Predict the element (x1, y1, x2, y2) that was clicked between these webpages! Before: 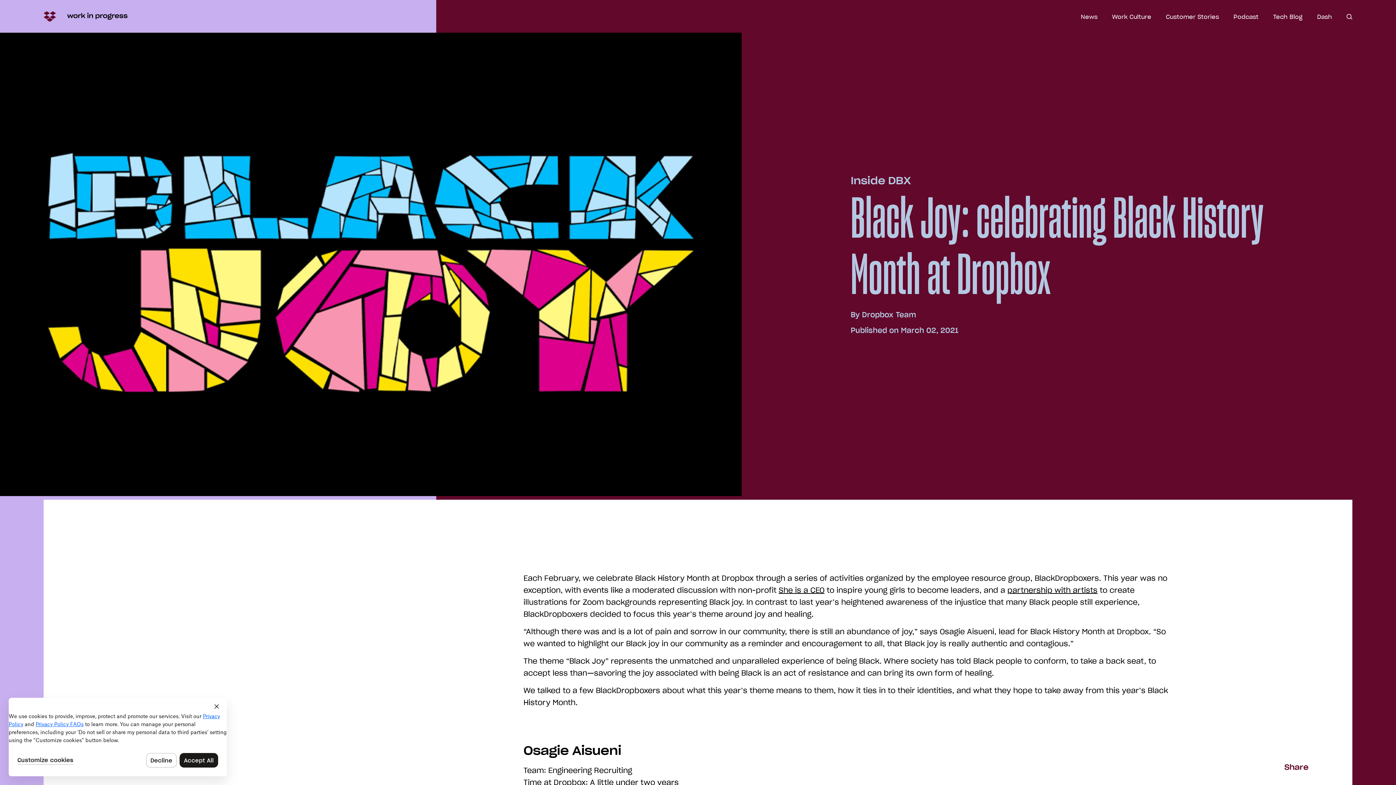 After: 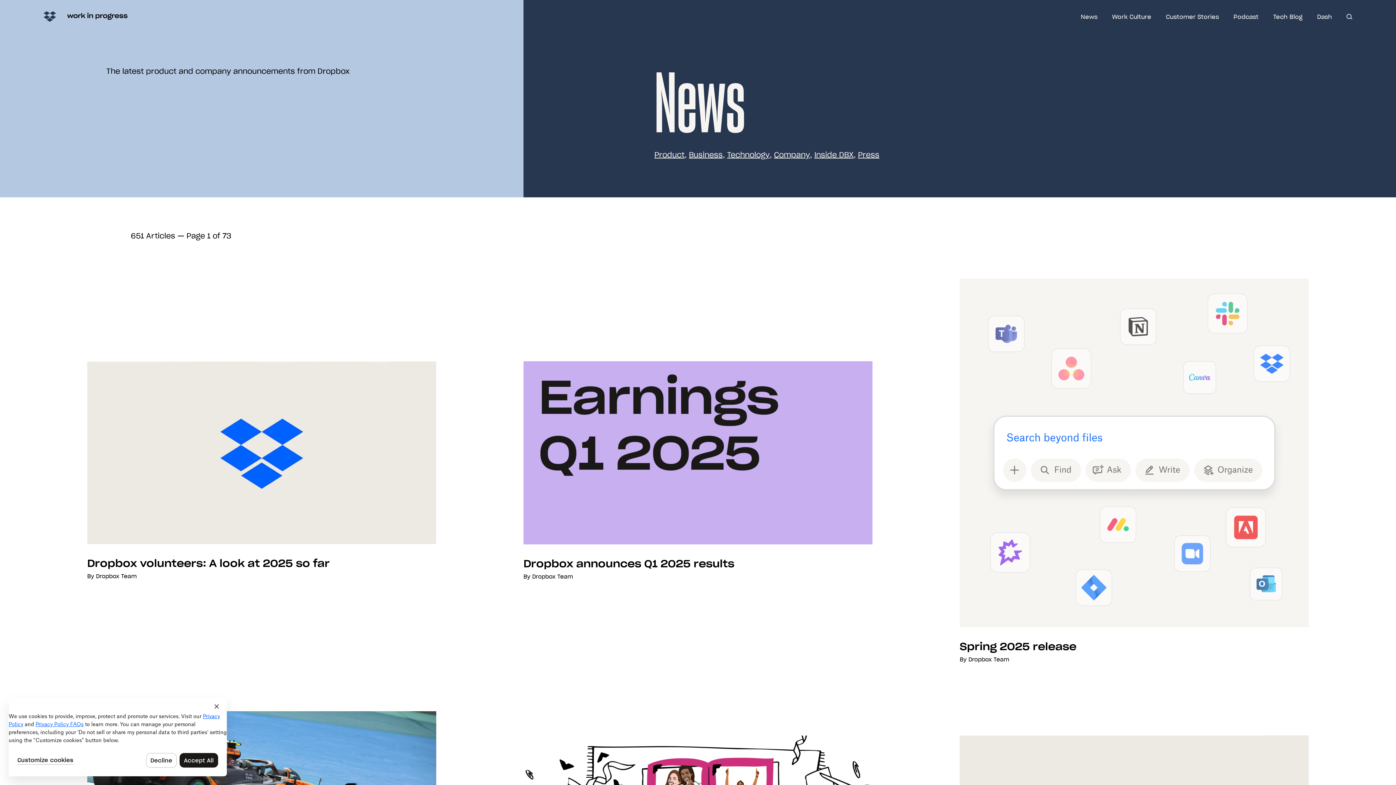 Action: label: News bbox: (1081, 13, 1097, 19)